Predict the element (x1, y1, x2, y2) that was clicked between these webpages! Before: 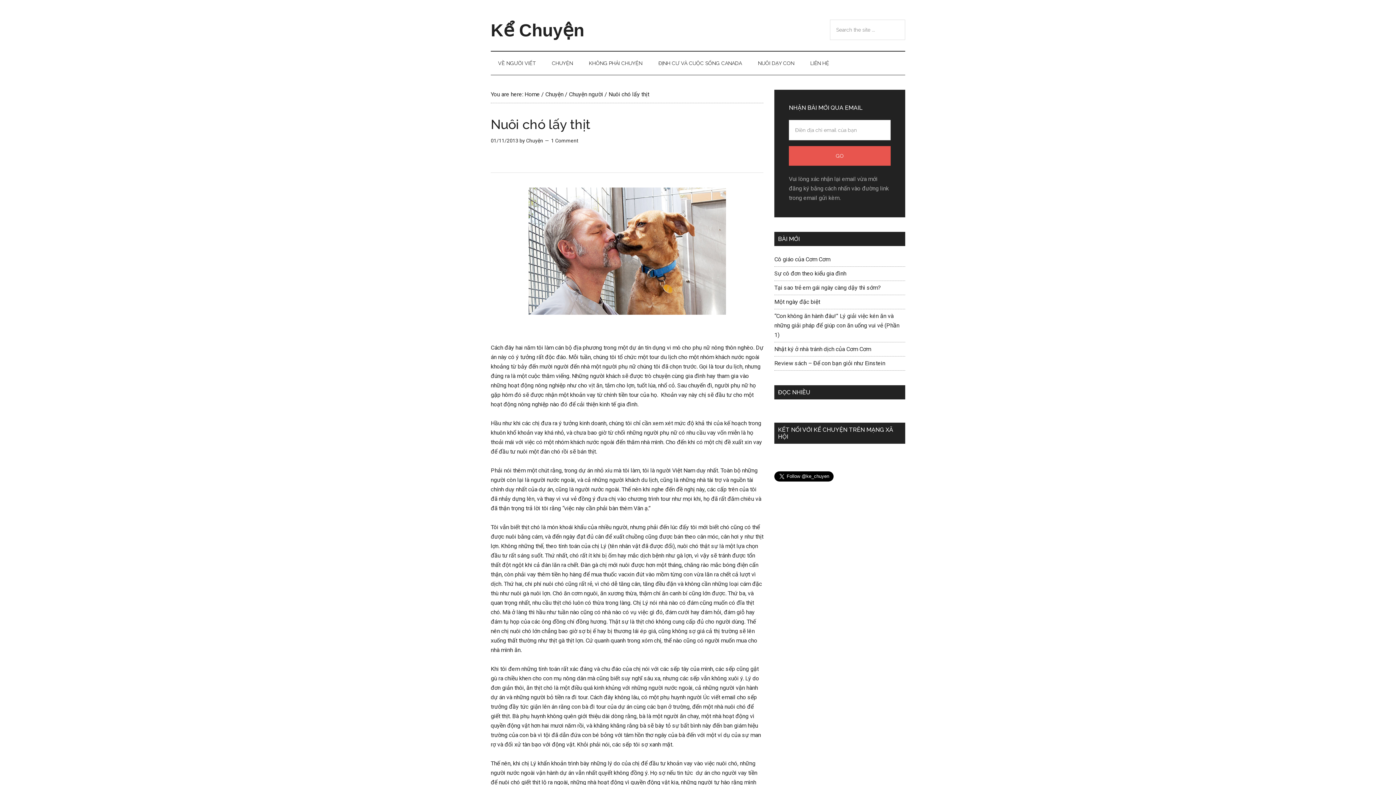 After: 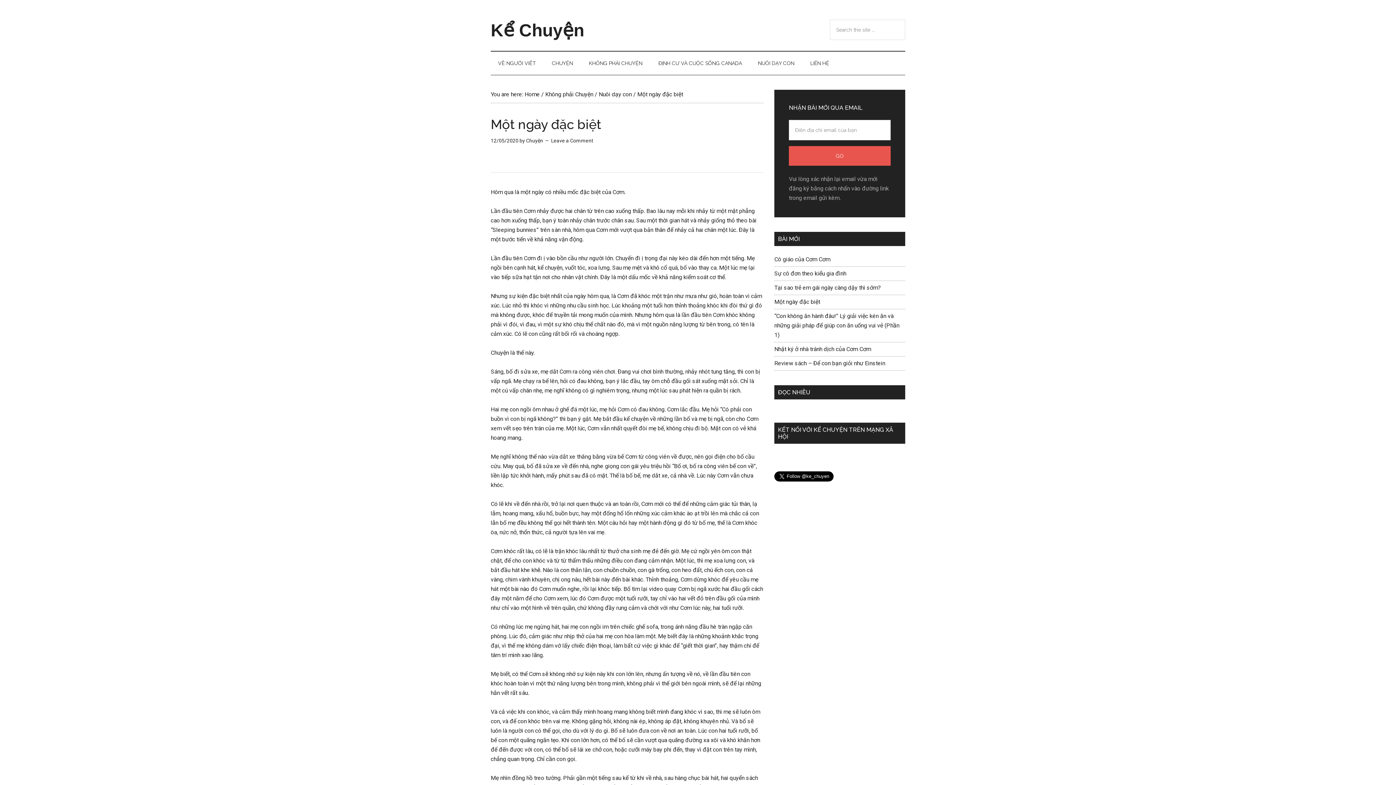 Action: label: Một ngày đặc biệt bbox: (774, 298, 820, 305)